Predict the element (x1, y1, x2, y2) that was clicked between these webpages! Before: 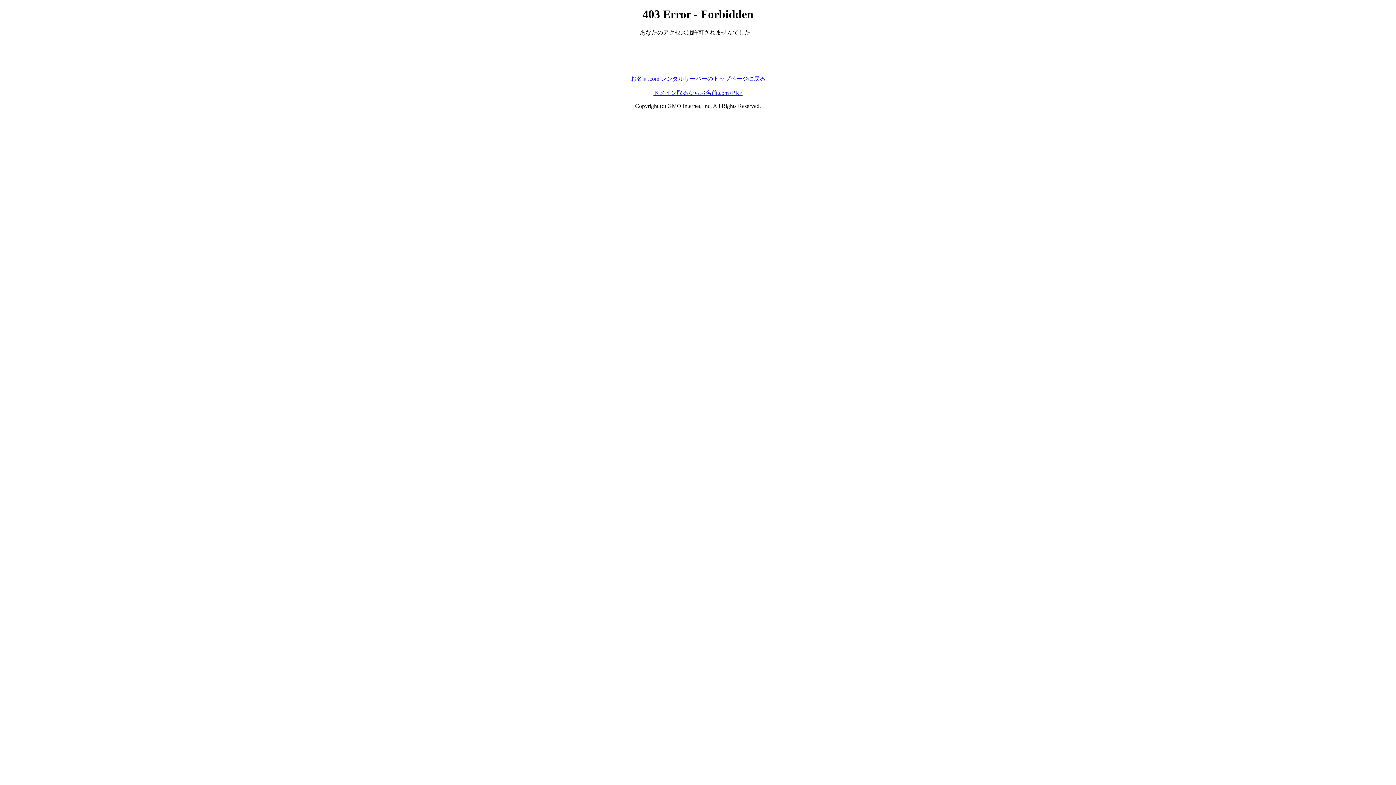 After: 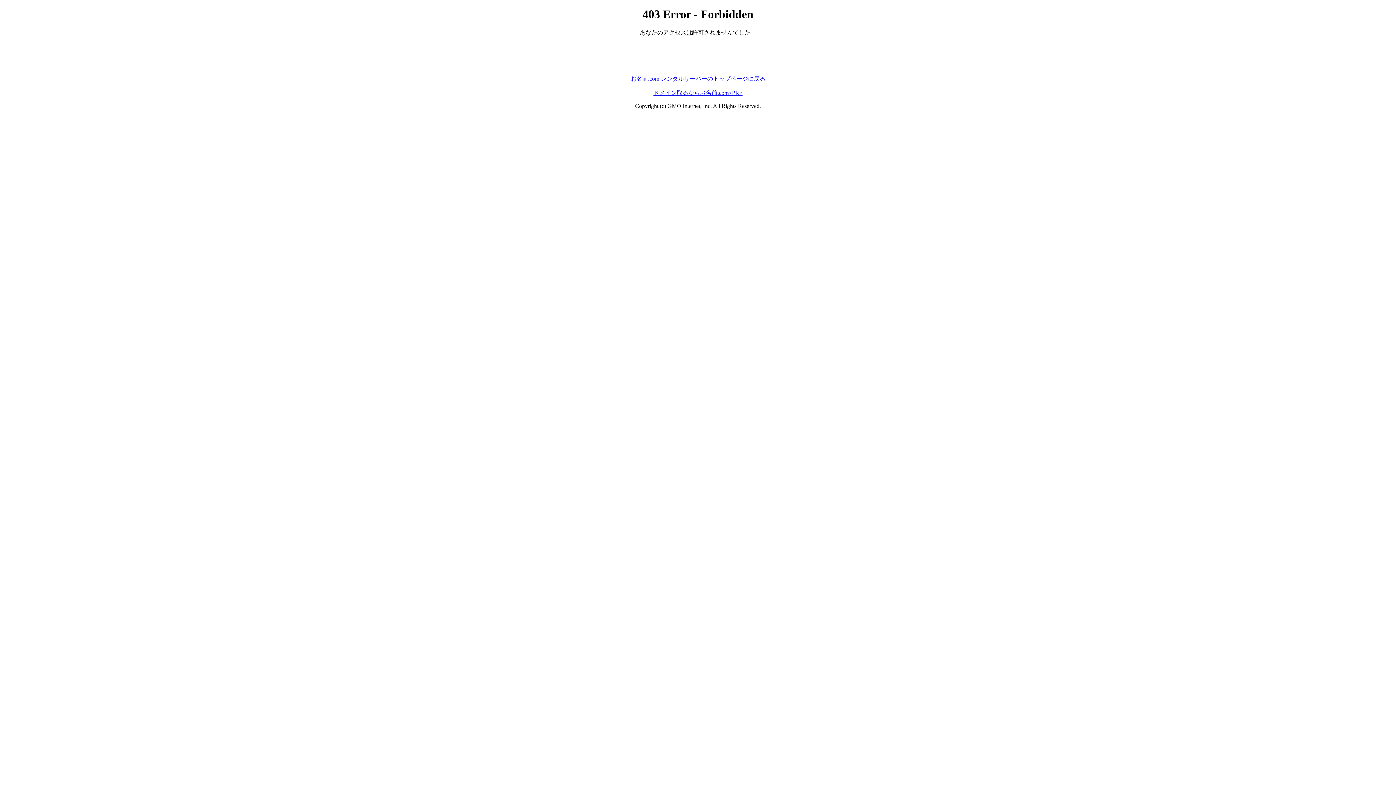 Action: bbox: (653, 89, 742, 95) label: ドメイン取るならお名前.com<PR>